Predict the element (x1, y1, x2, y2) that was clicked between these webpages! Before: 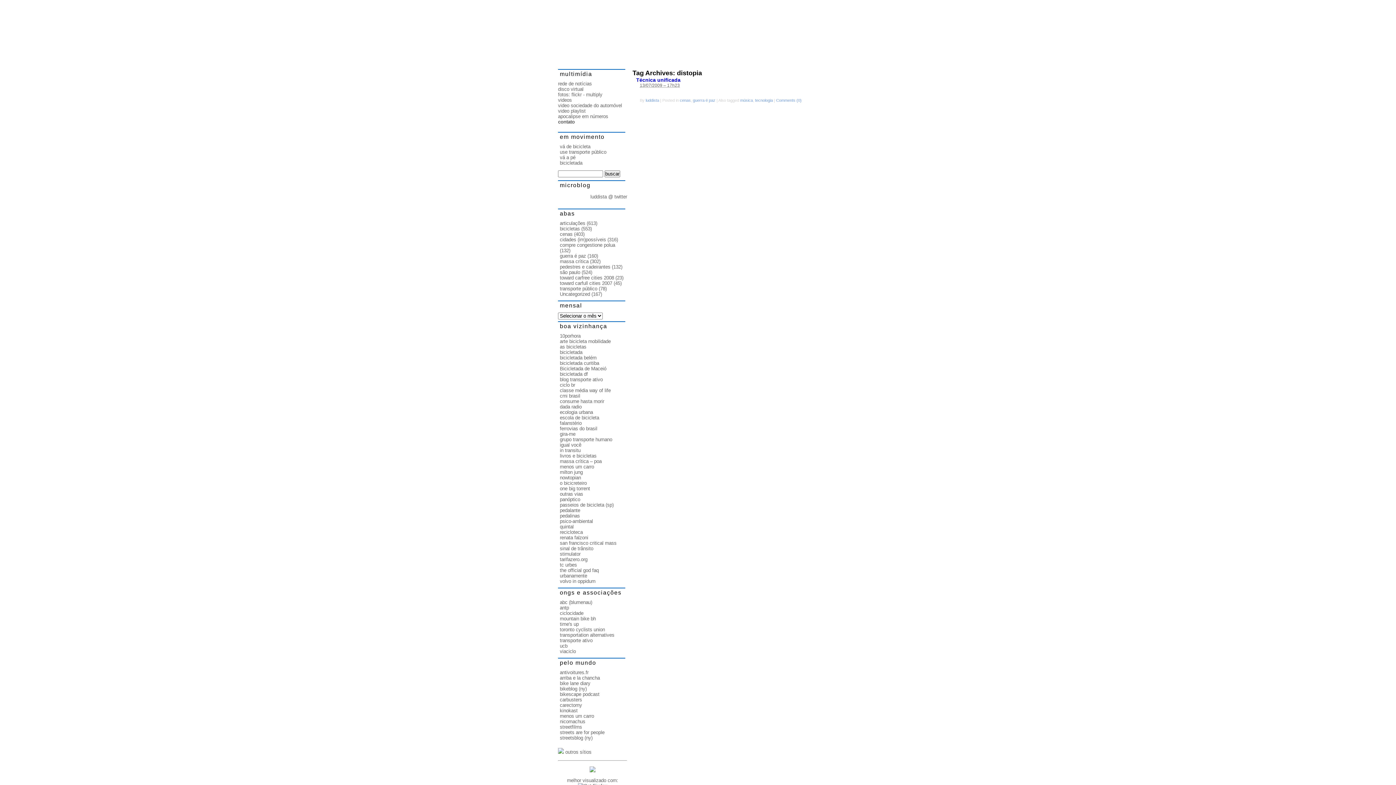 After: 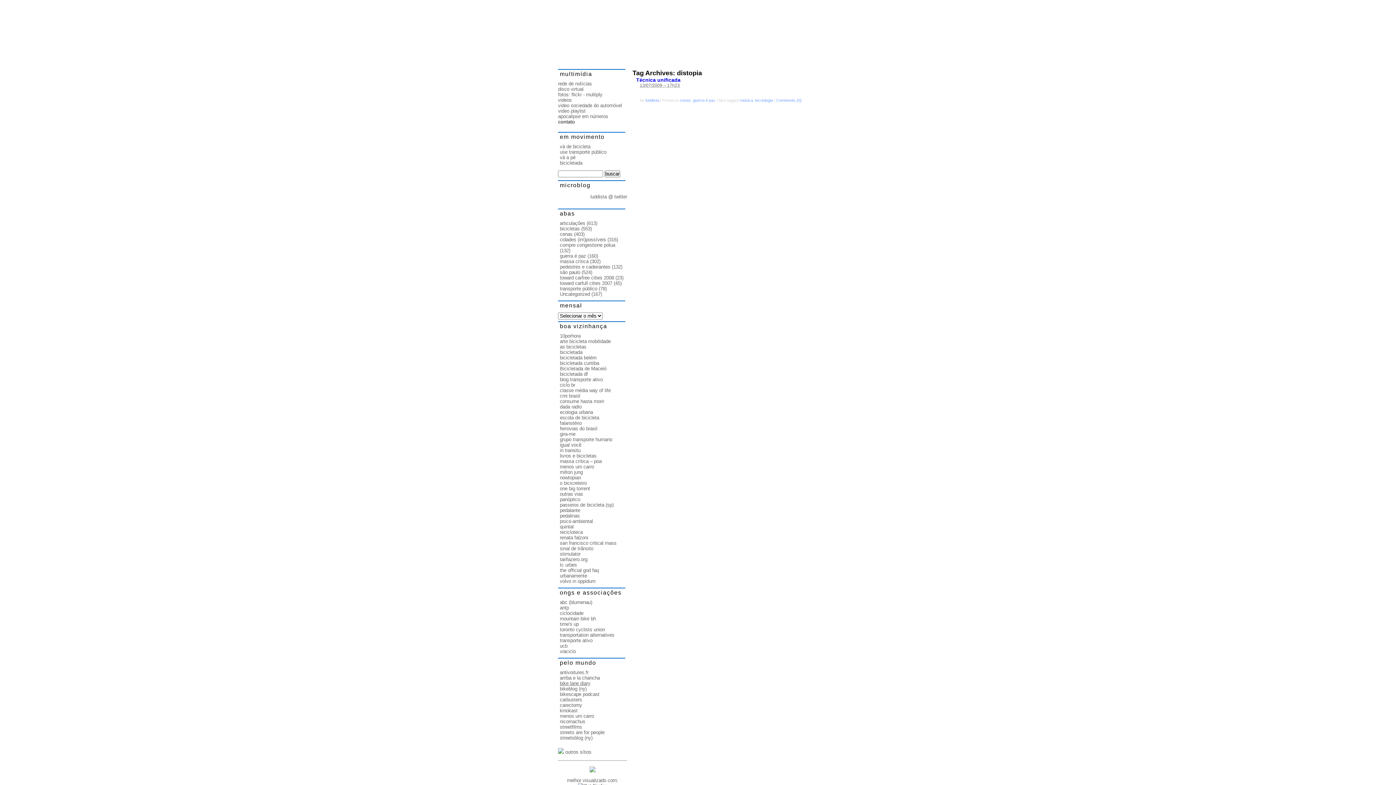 Action: bbox: (560, 681, 590, 686) label: bike lane diary